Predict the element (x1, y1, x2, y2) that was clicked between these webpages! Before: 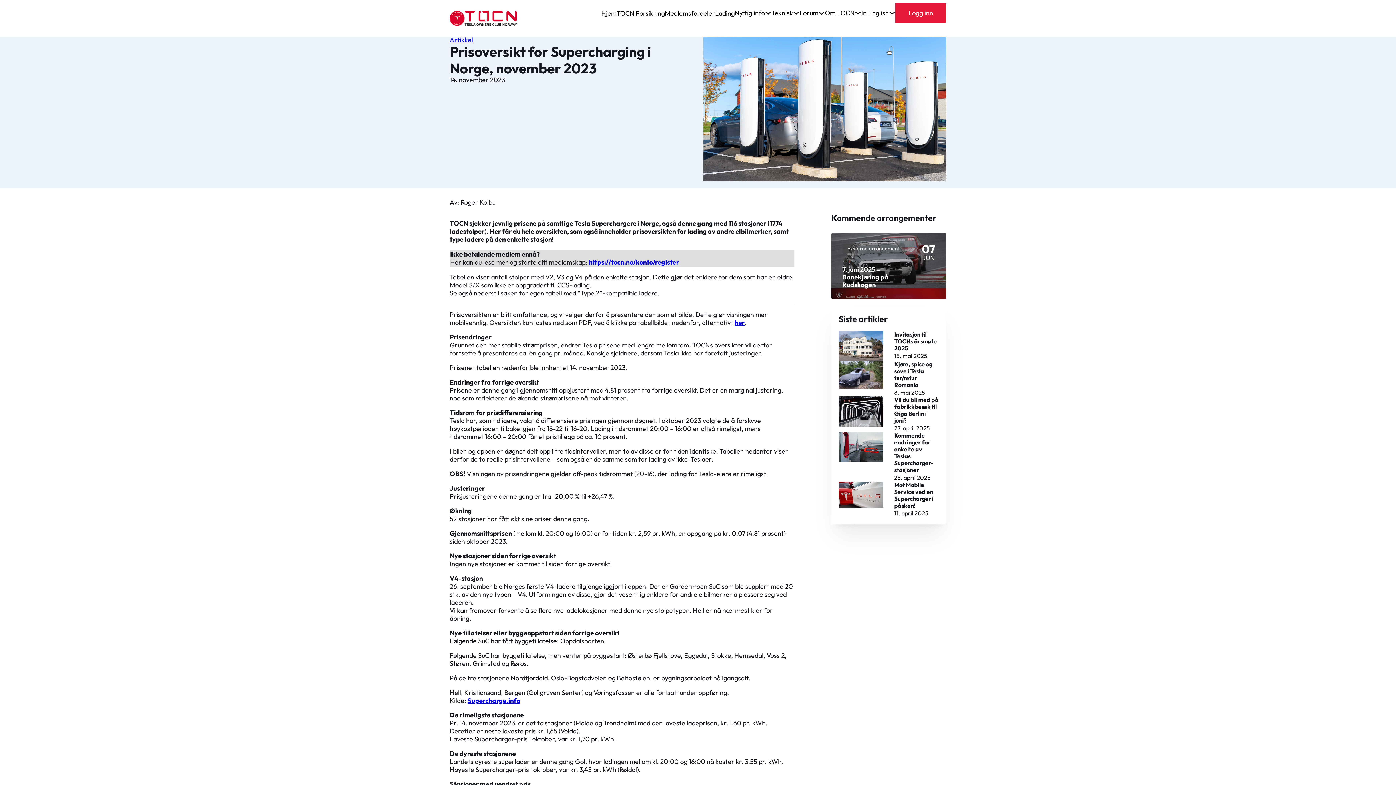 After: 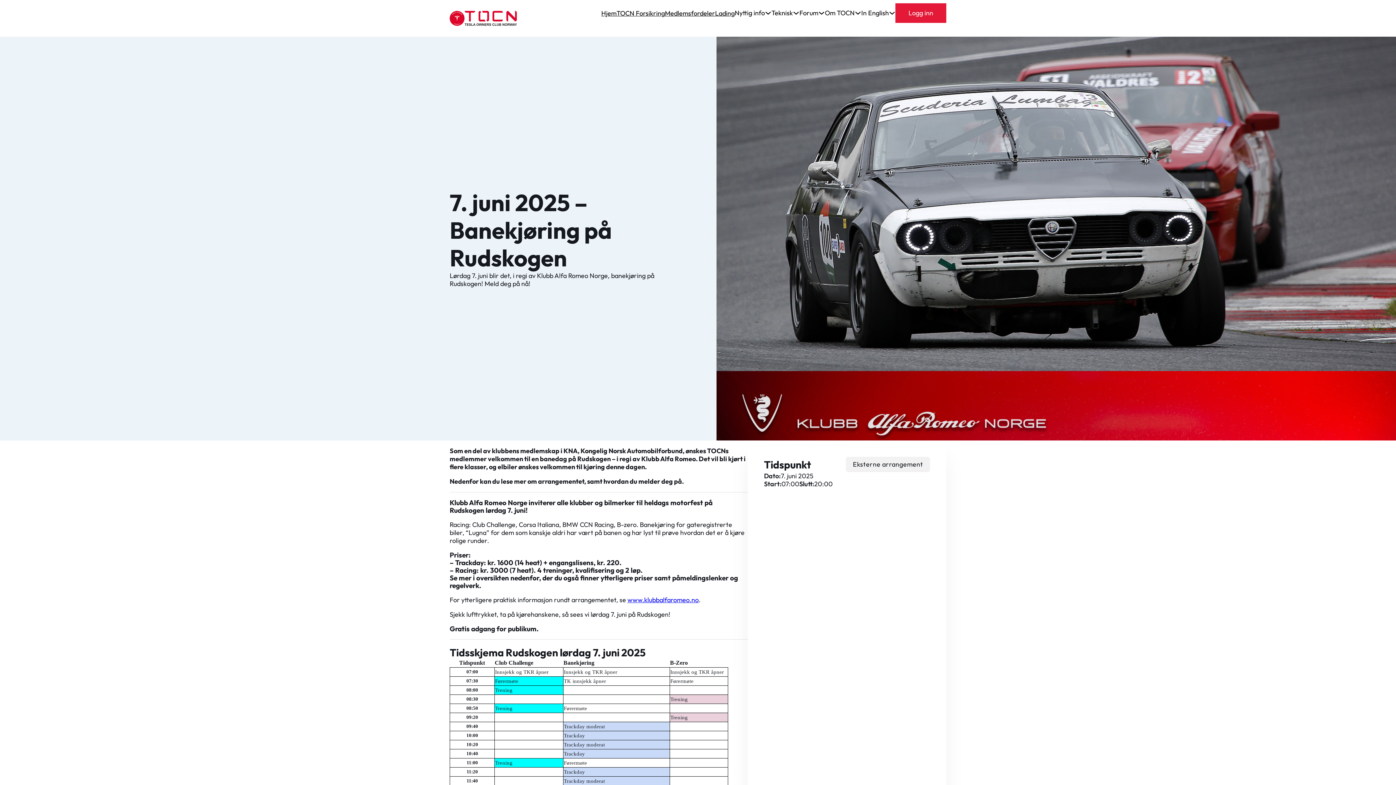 Action: bbox: (842, 265, 888, 289) label: 7. juni 2025 – Banekjøring på Rudskogen